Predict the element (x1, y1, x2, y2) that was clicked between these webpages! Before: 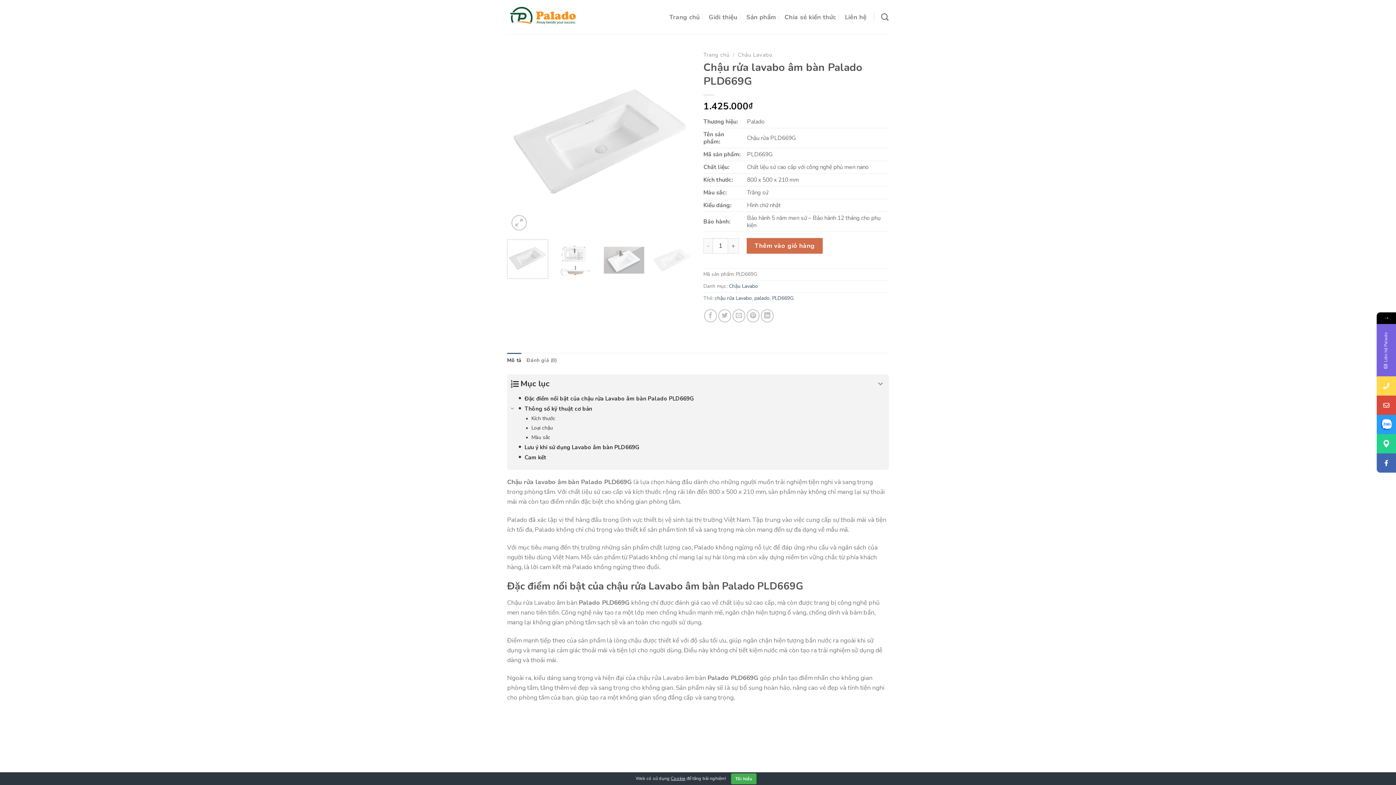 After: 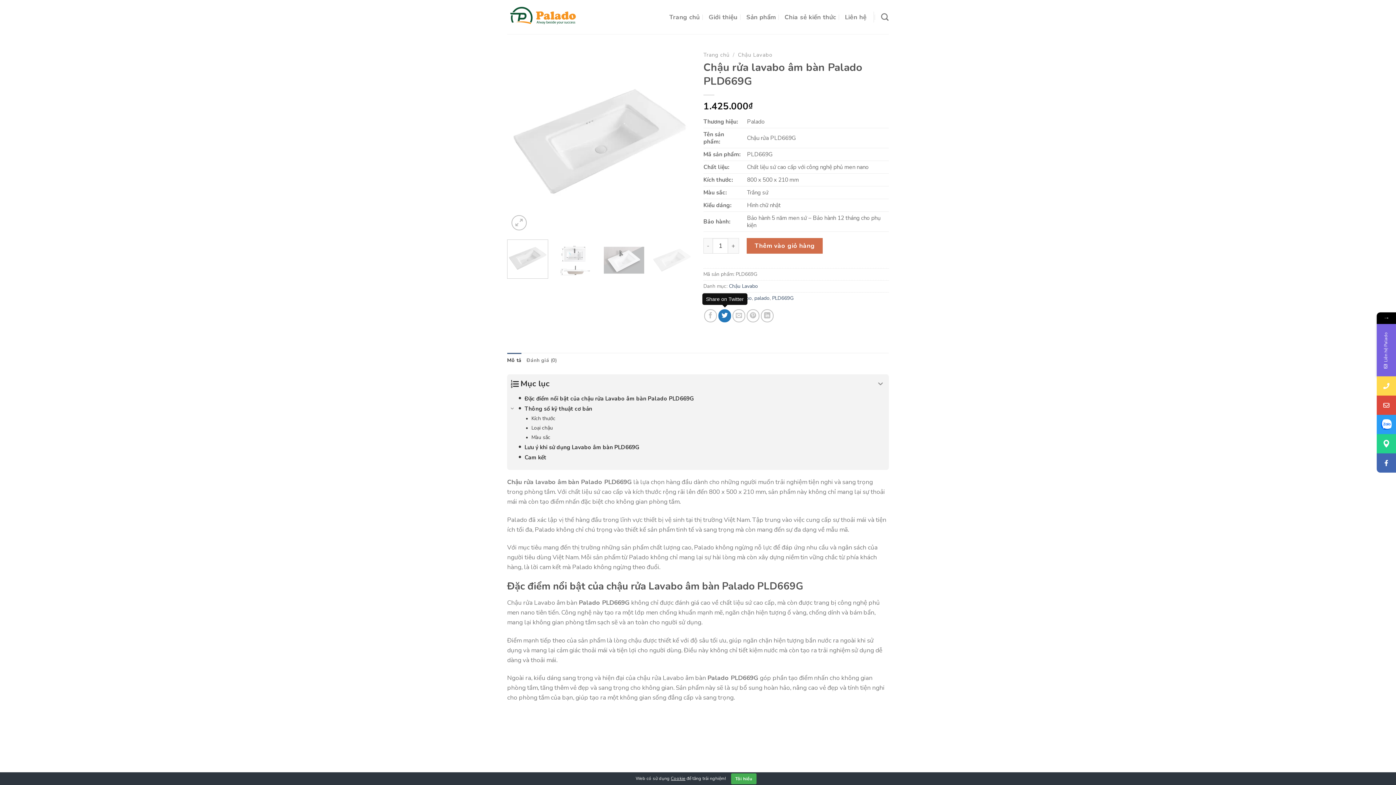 Action: label: Share on Twitter bbox: (718, 309, 731, 322)